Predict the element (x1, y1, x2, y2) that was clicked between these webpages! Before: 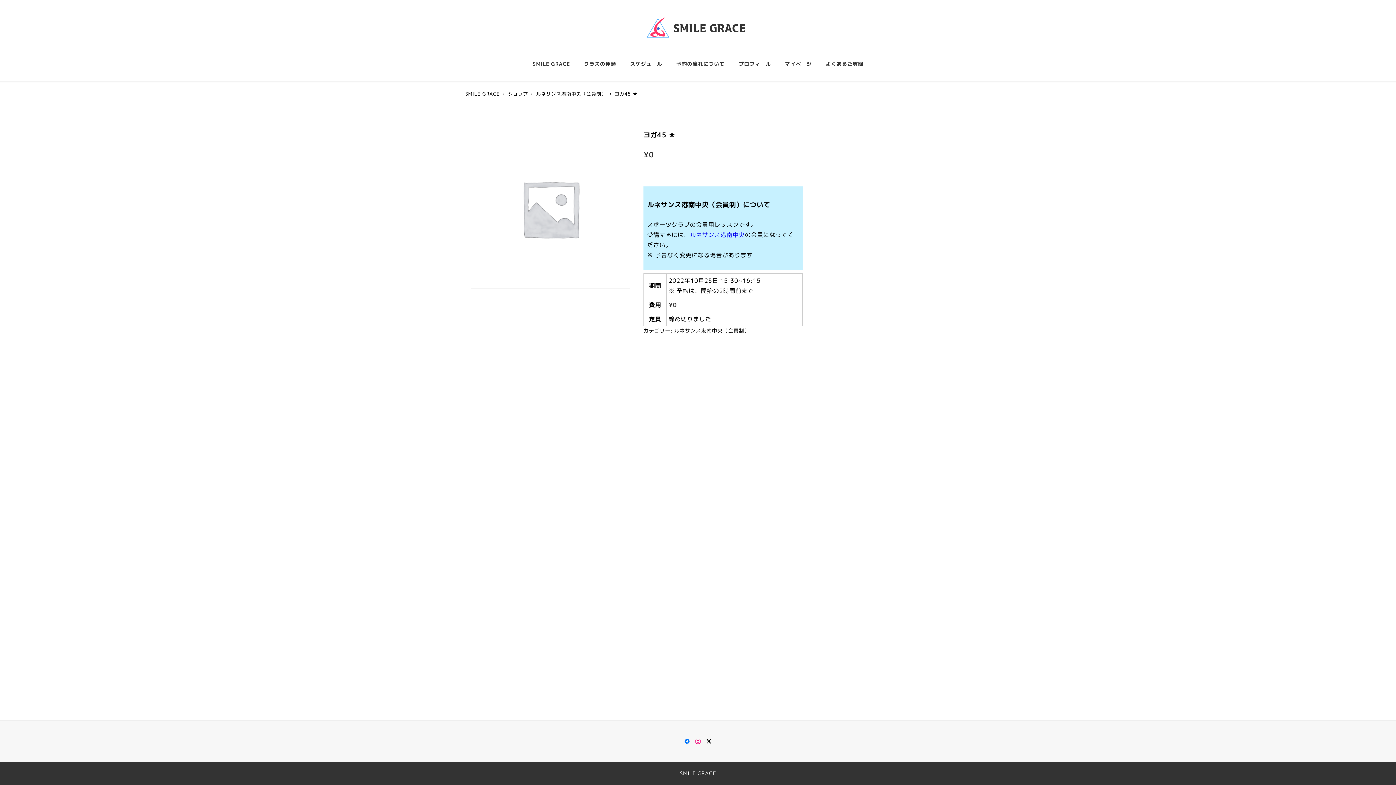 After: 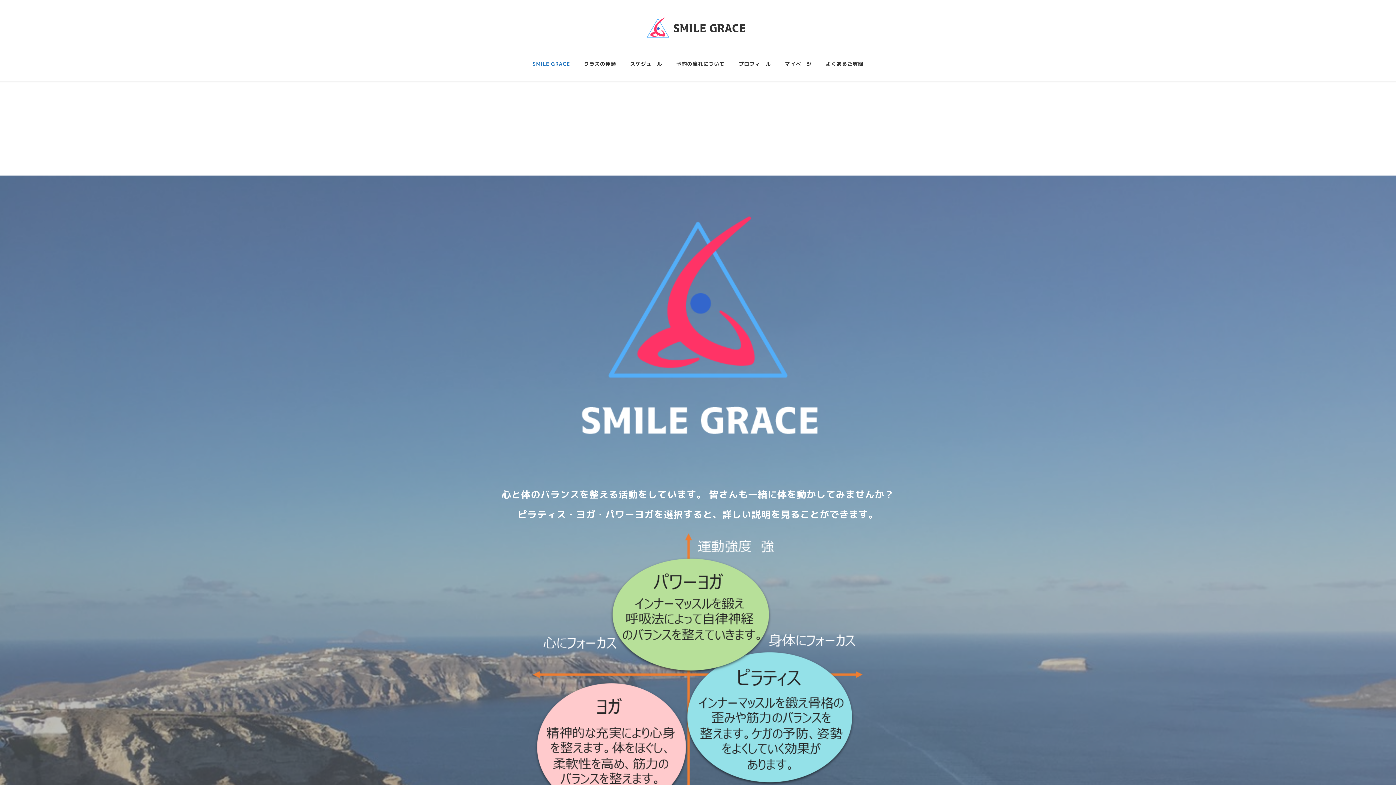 Action: bbox: (508, 90, 529, 96) label: ショップ 